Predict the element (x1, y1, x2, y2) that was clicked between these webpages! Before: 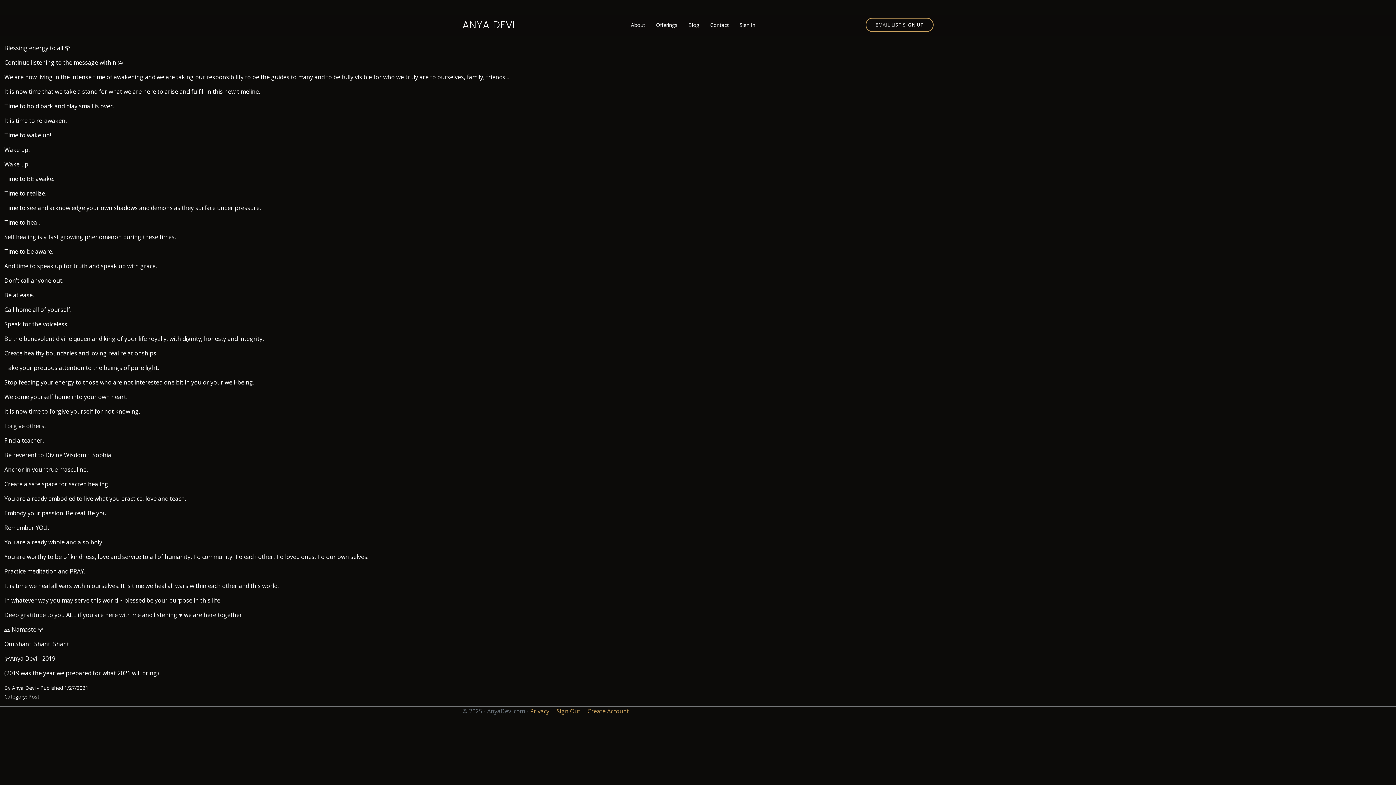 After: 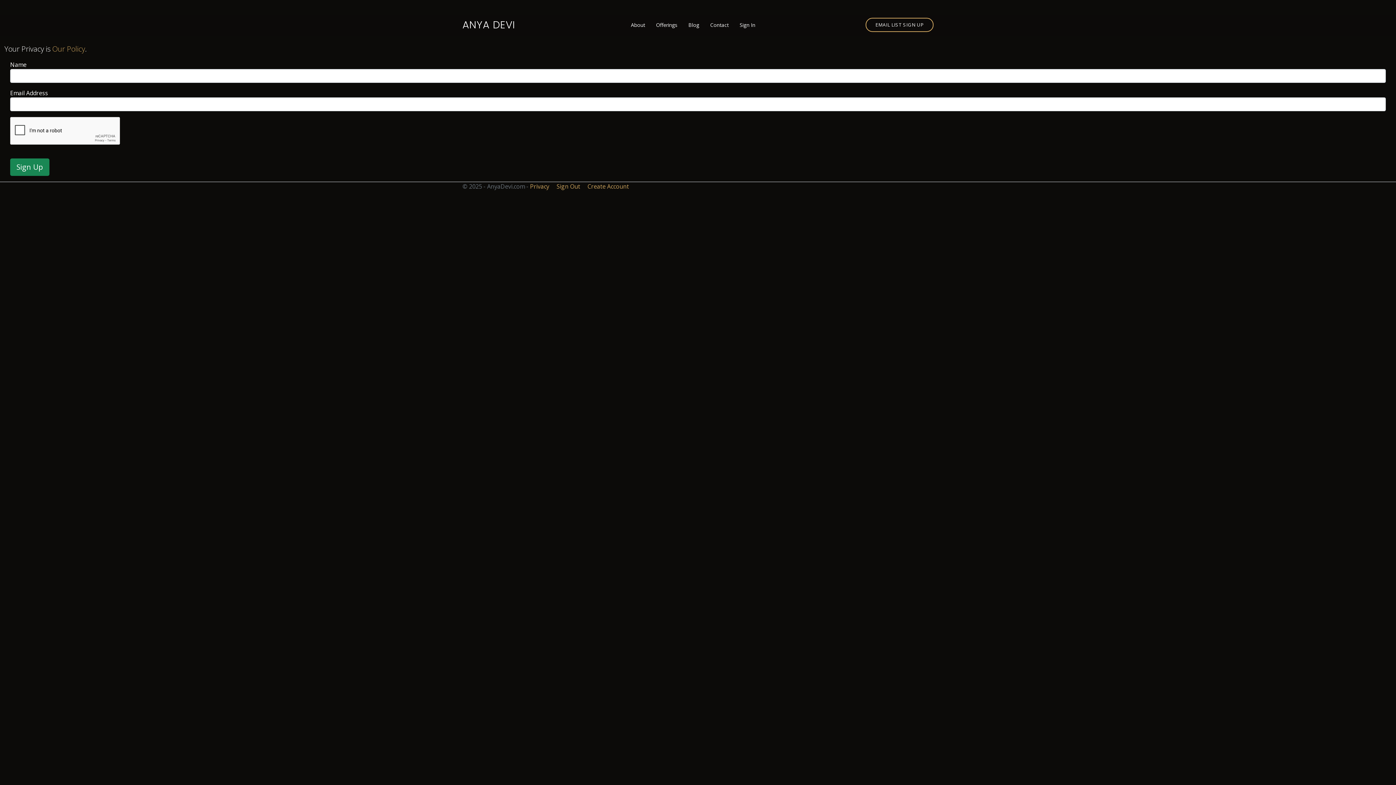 Action: bbox: (865, 17, 933, 32) label: EMAIL LIST SIGN UP